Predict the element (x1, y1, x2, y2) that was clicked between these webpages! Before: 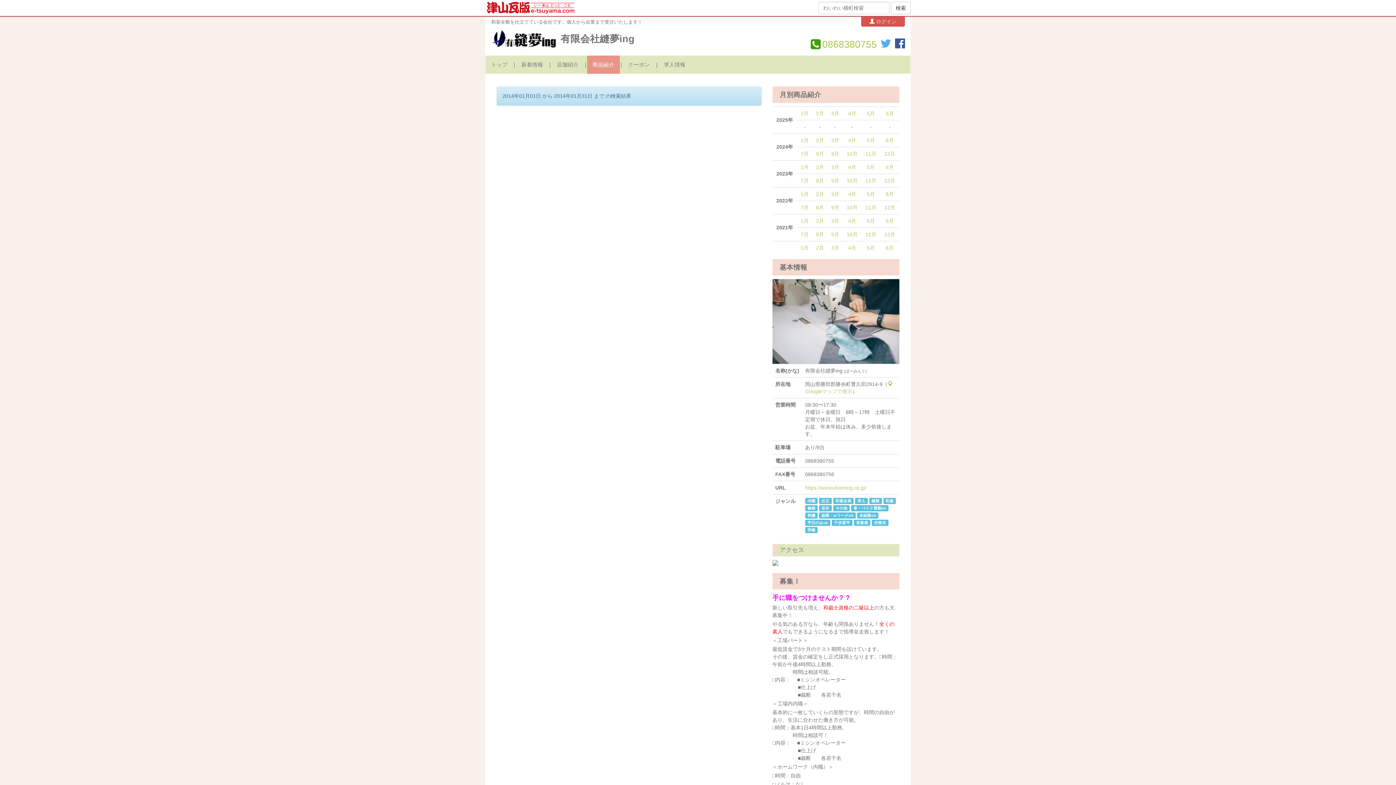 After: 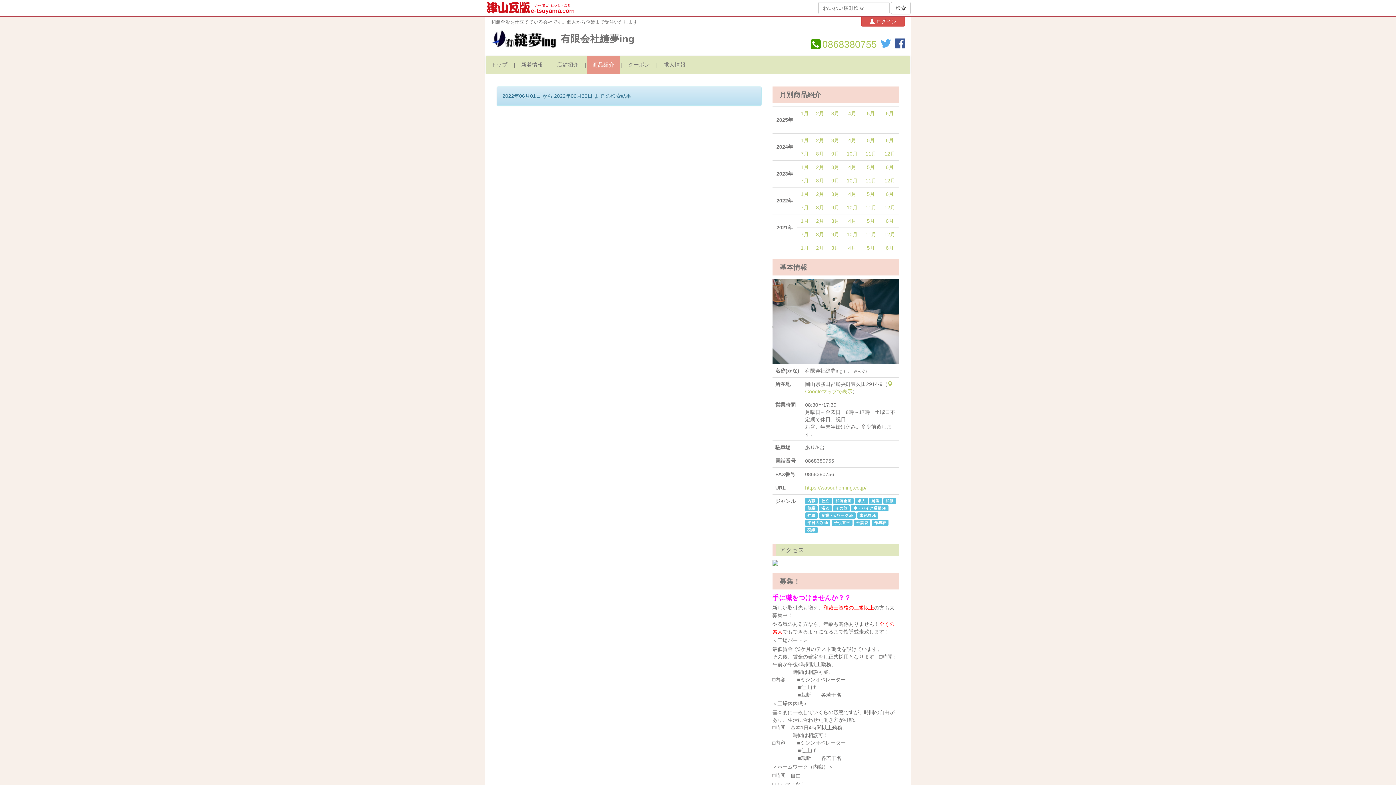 Action: label: 6月 bbox: (886, 191, 894, 197)